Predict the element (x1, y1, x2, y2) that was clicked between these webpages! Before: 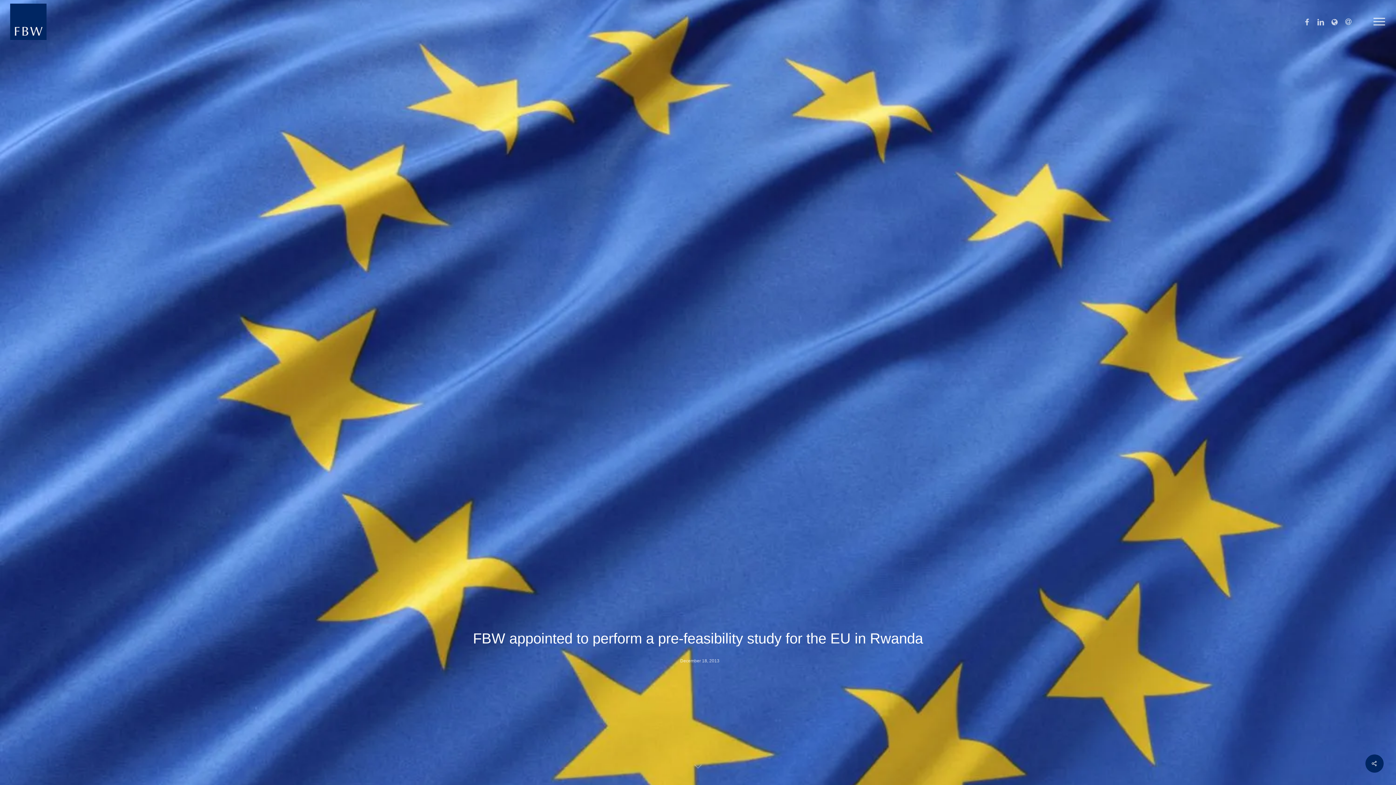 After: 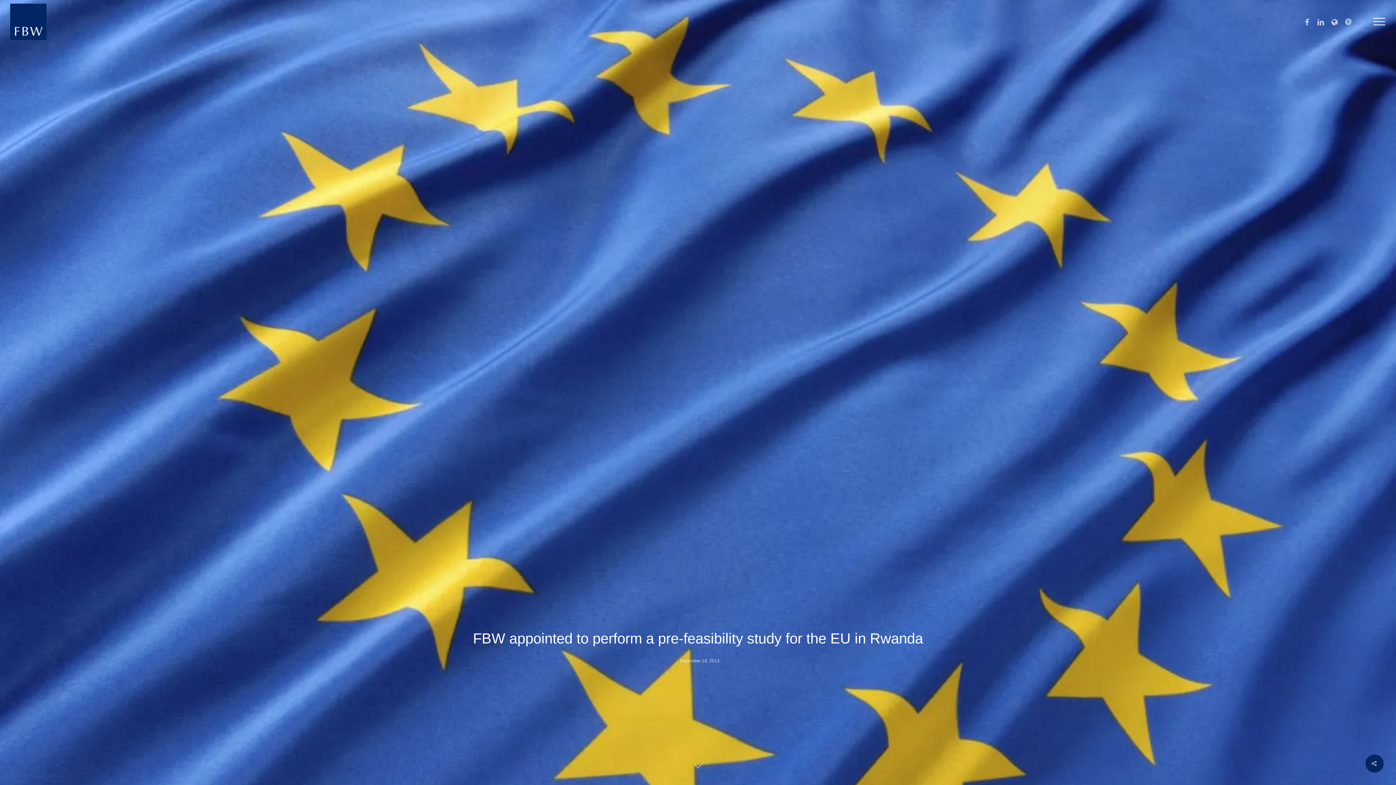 Action: label: Vine bbox: (1341, 17, 1355, 26)